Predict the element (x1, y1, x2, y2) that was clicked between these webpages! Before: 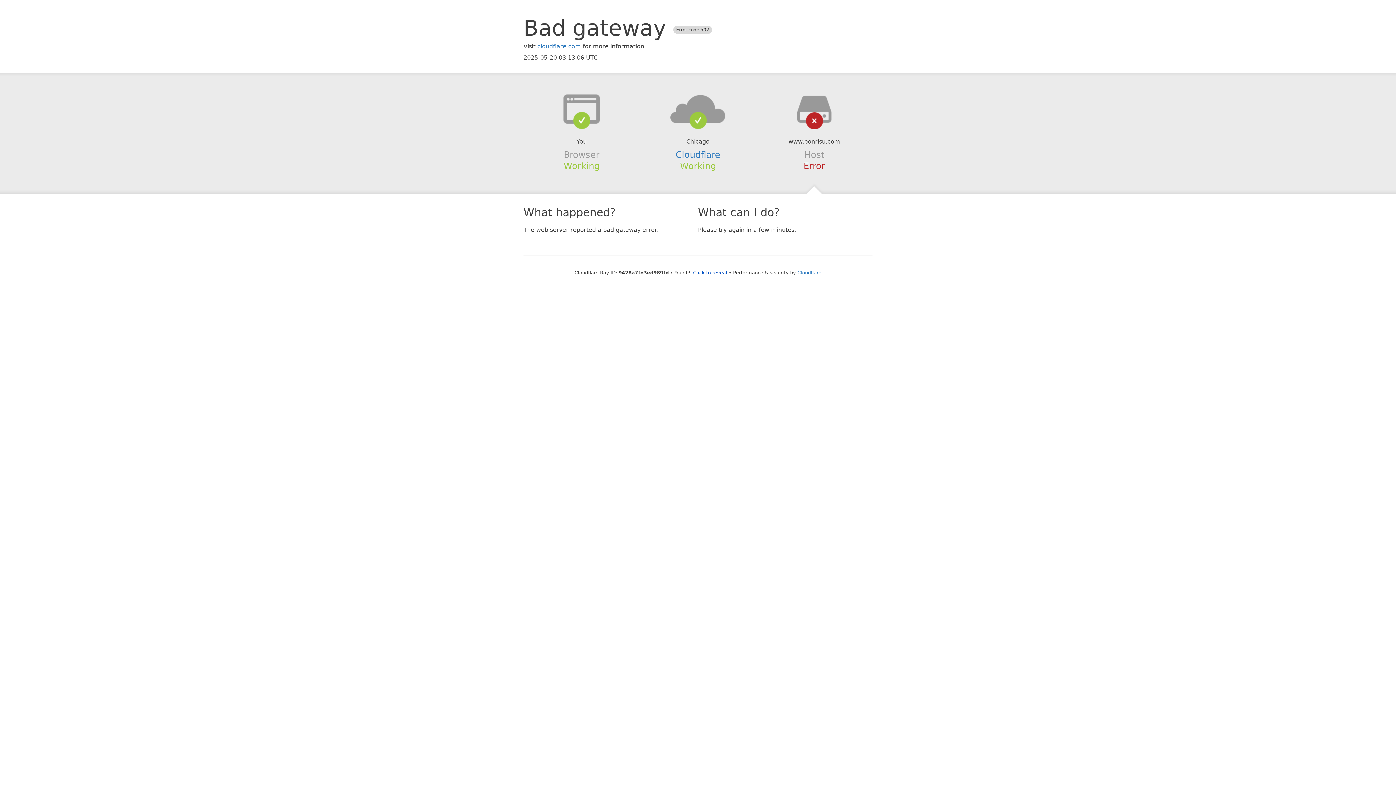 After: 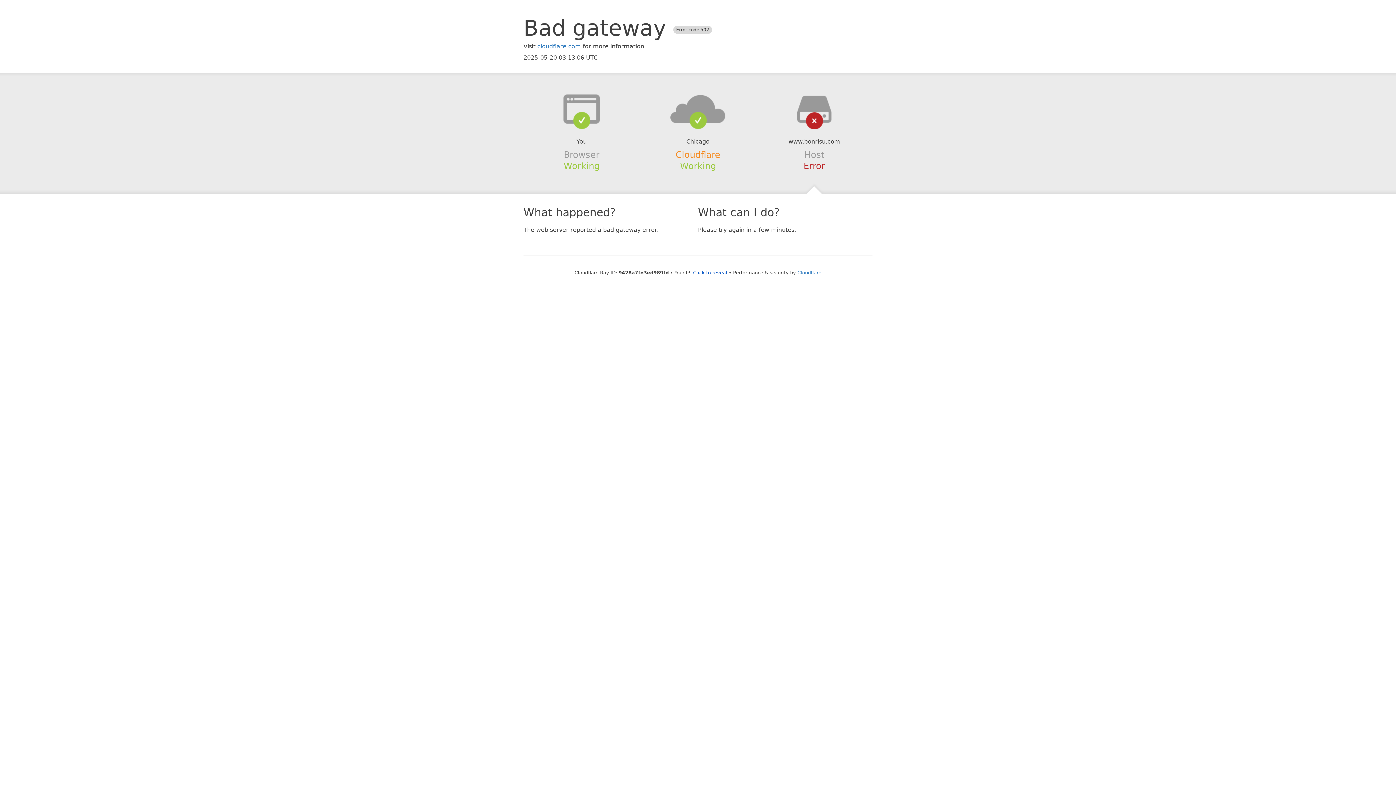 Action: bbox: (675, 149, 720, 159) label: Cloudflare